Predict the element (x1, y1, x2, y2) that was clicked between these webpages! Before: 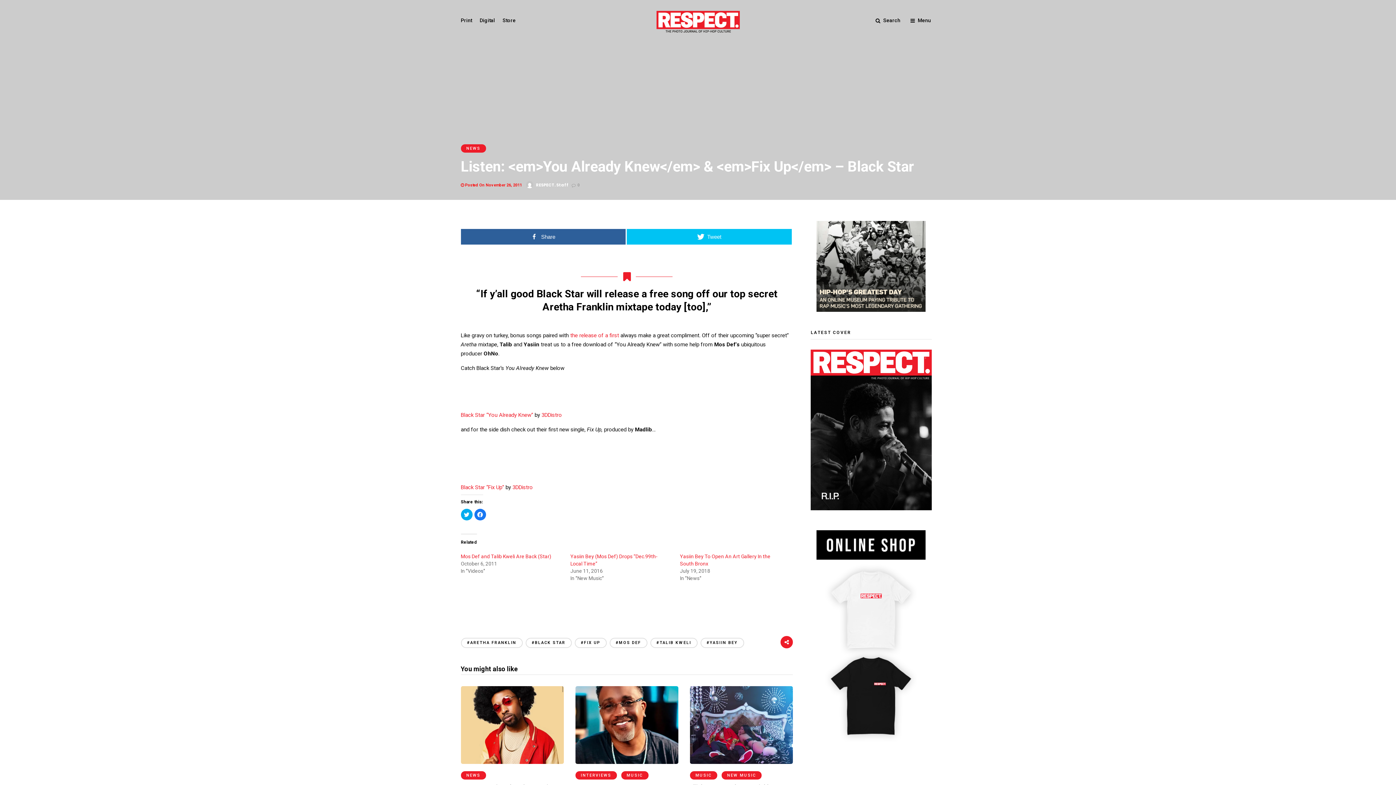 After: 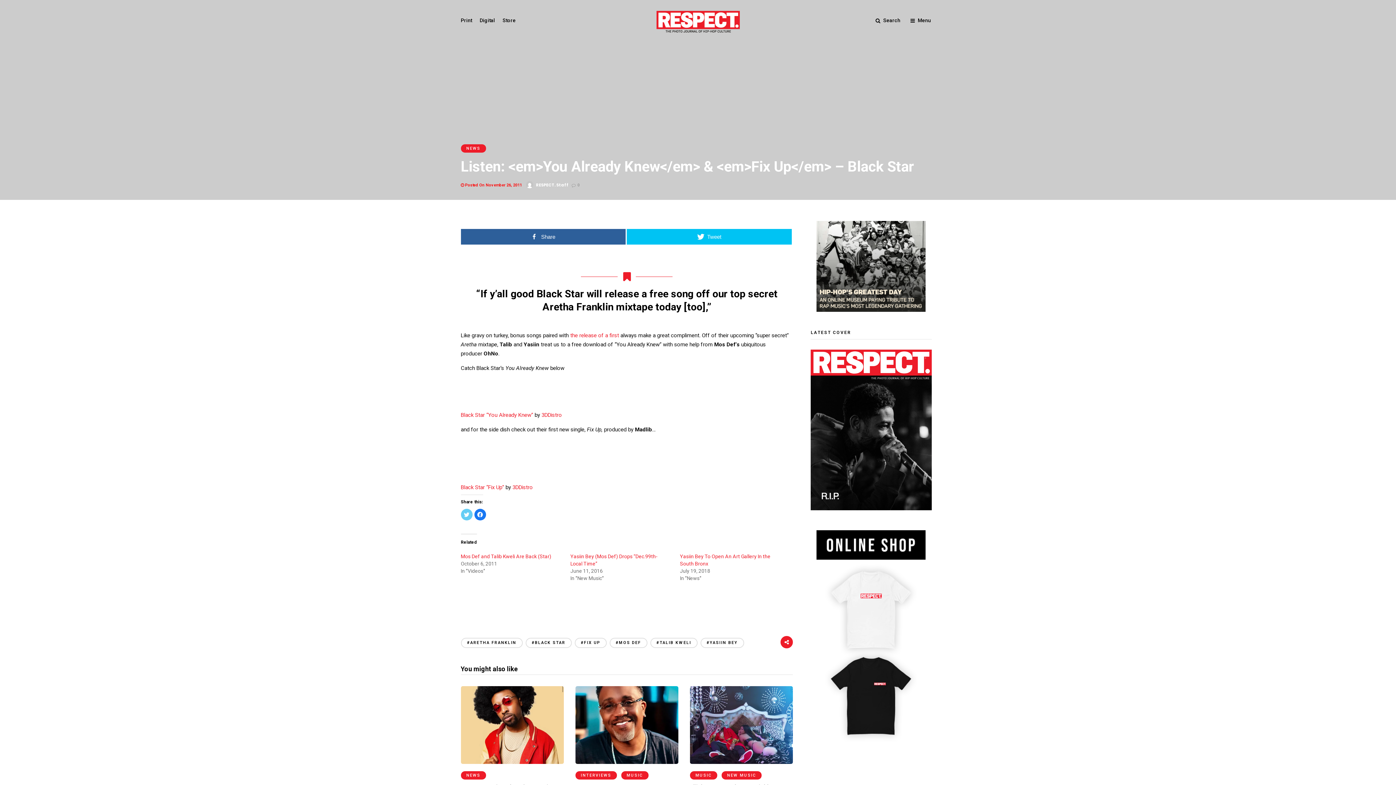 Action: bbox: (460, 509, 472, 520) label: Click to share on Twitter (Opens in new window)